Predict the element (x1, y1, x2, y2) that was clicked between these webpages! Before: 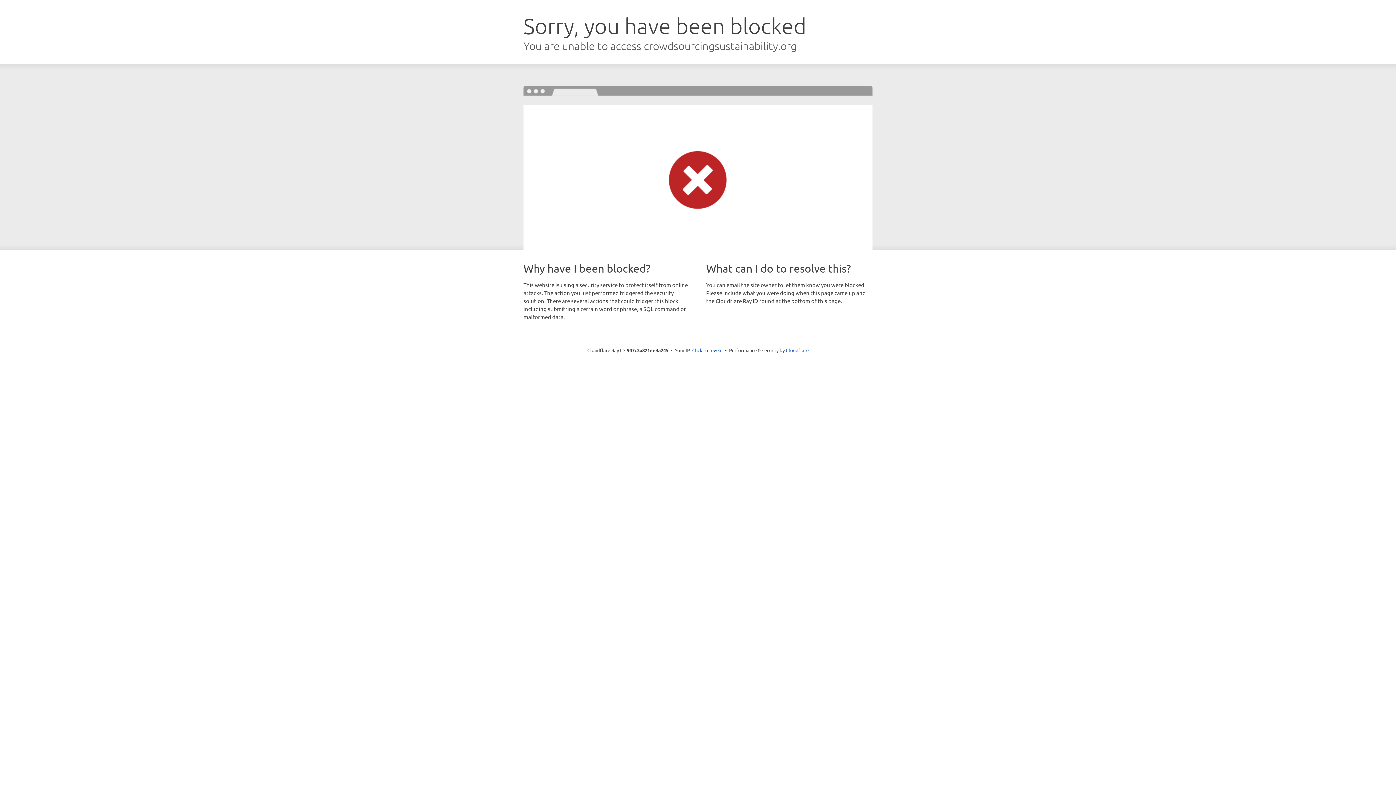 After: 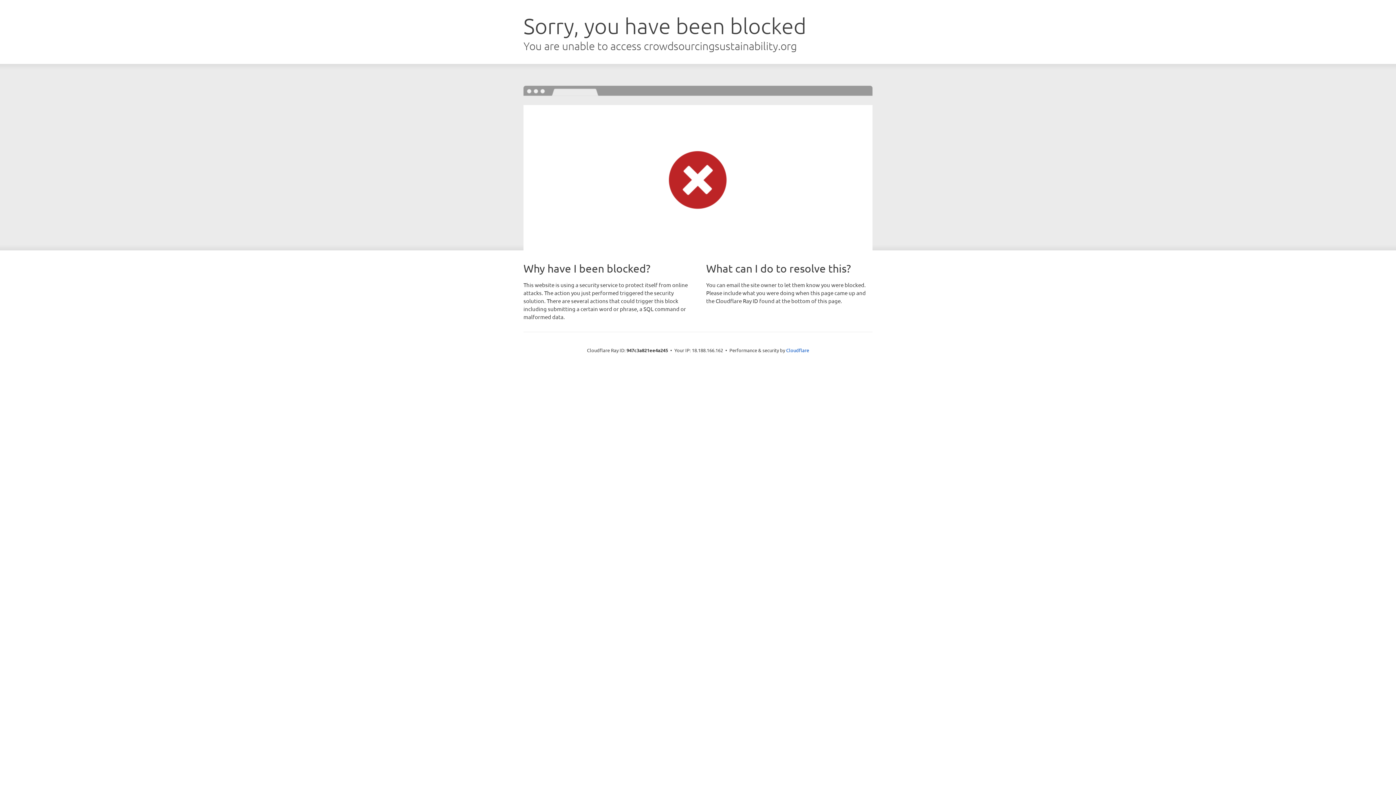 Action: bbox: (692, 346, 722, 353) label: Click to reveal